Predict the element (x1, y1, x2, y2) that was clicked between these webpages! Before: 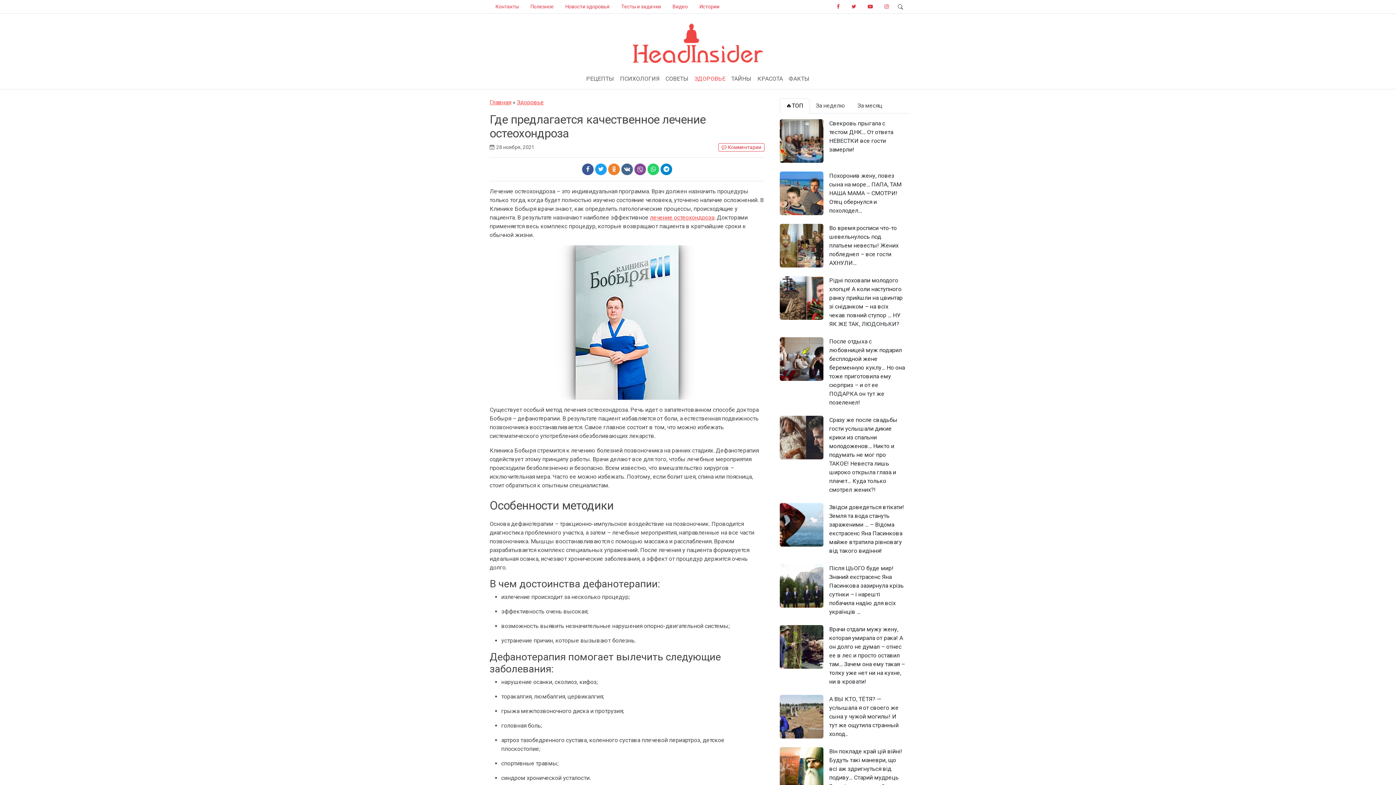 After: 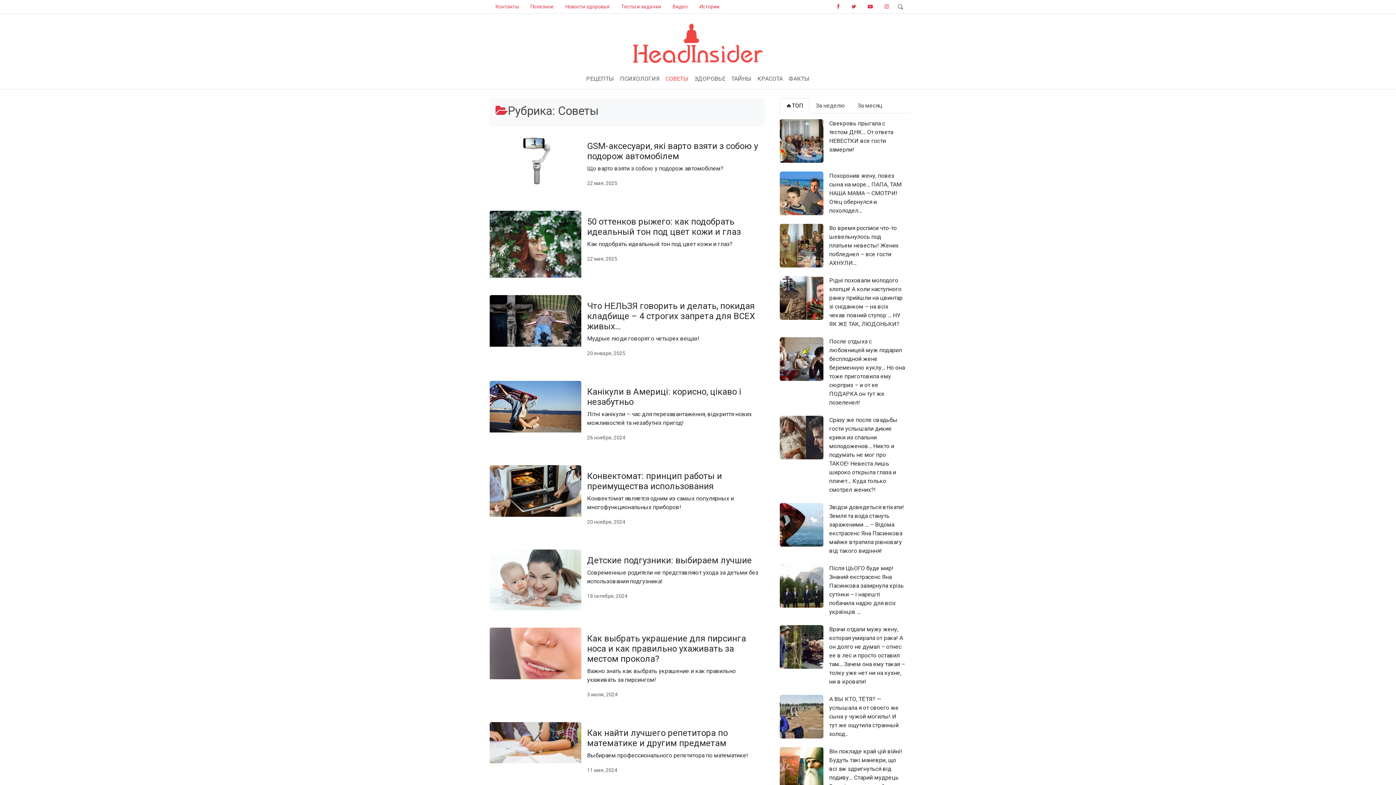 Action: bbox: (662, 71, 691, 86) label: СОВЕТЫ